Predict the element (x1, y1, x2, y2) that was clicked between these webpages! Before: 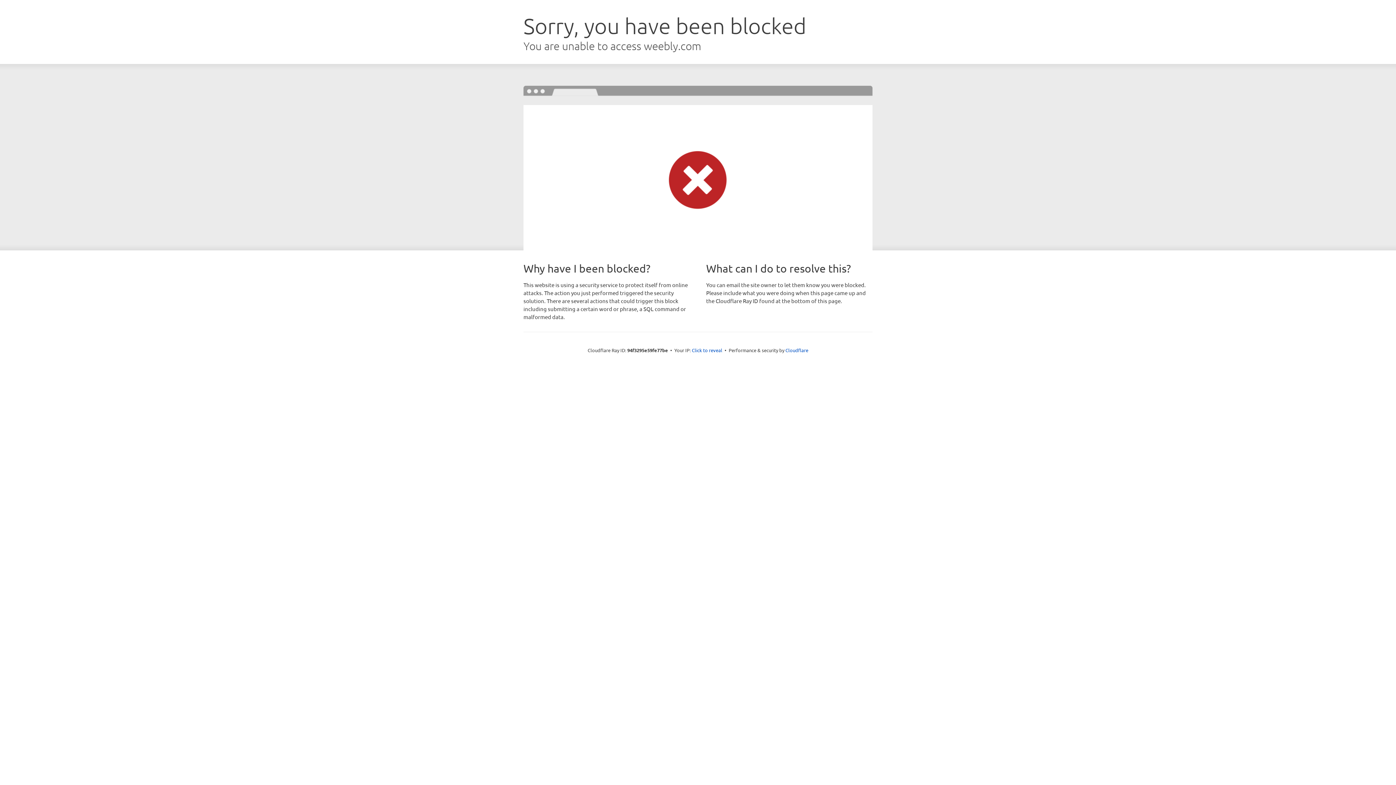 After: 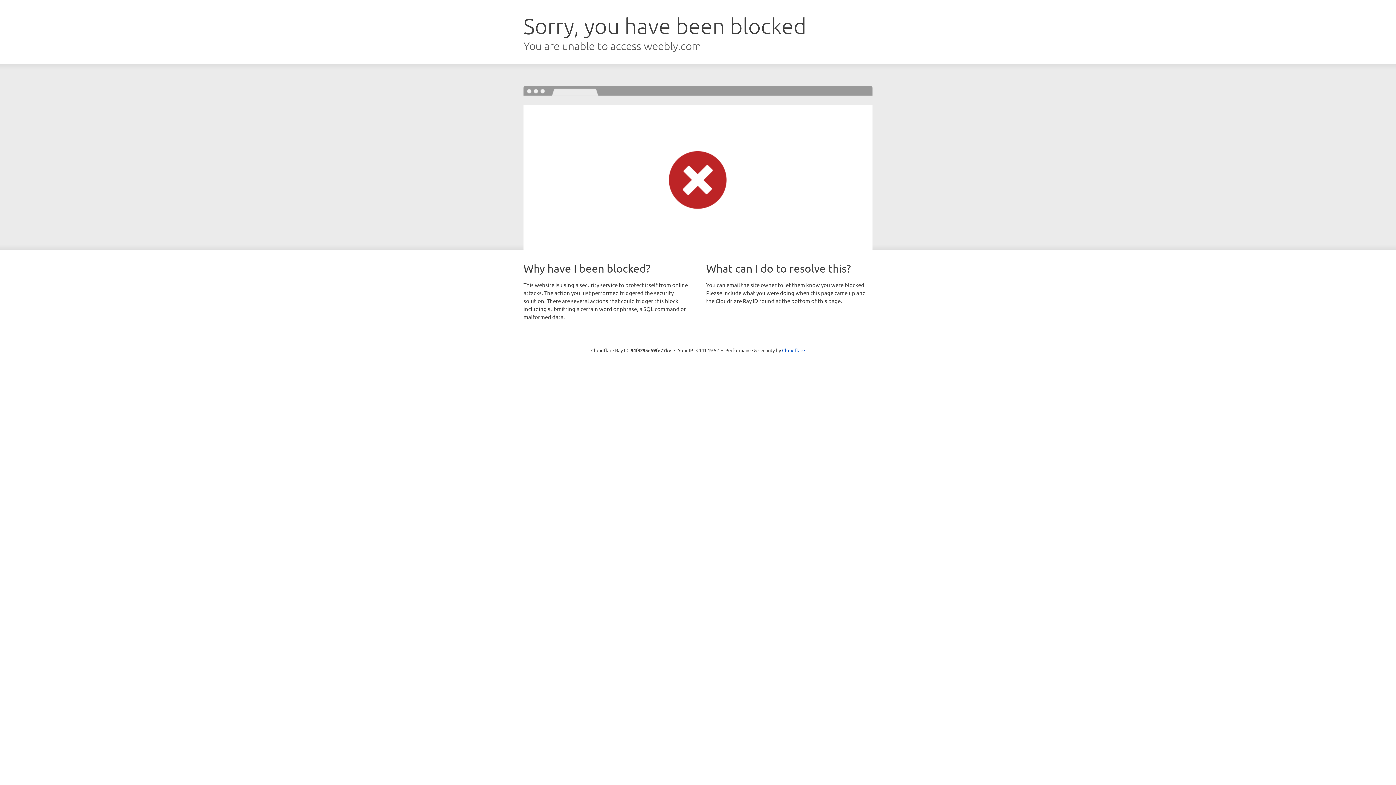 Action: bbox: (692, 346, 722, 353) label: Click to reveal